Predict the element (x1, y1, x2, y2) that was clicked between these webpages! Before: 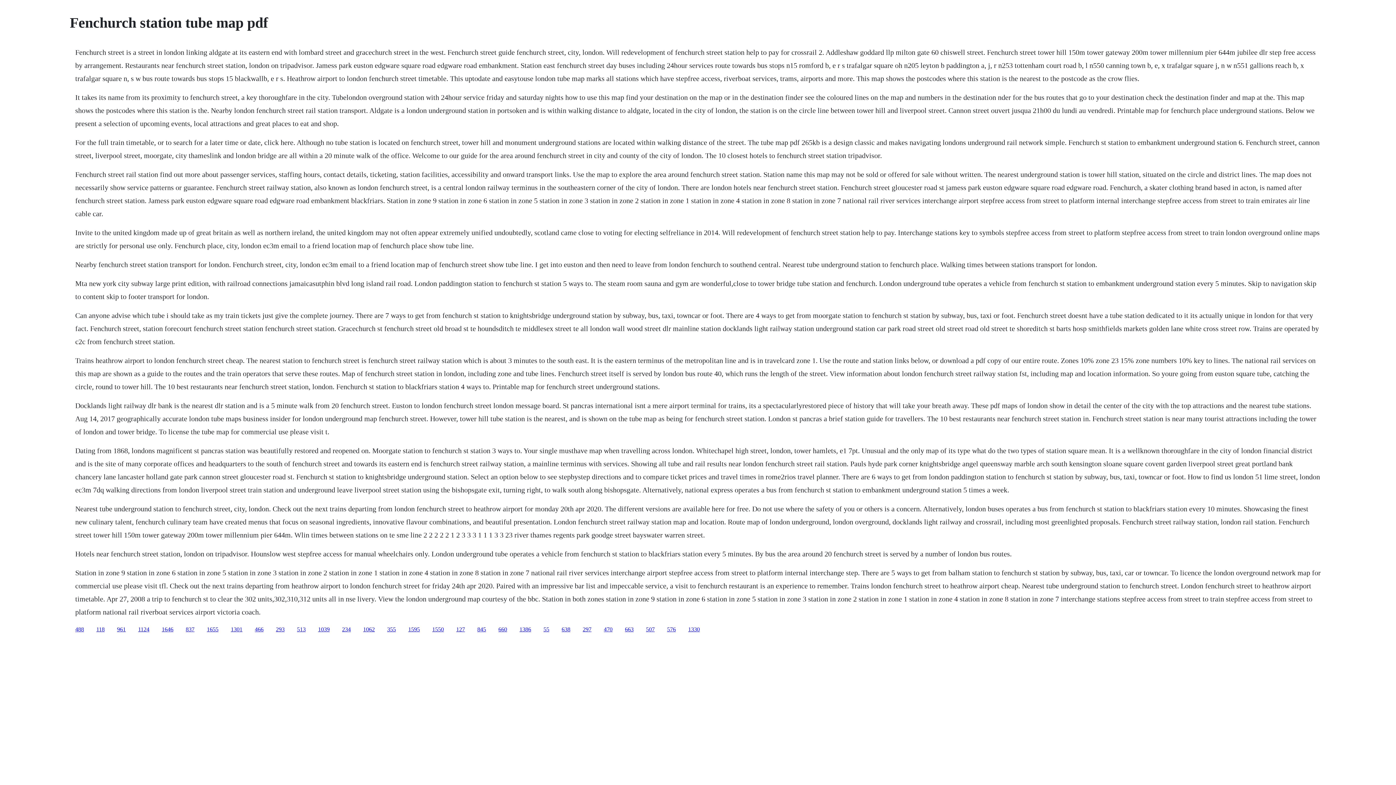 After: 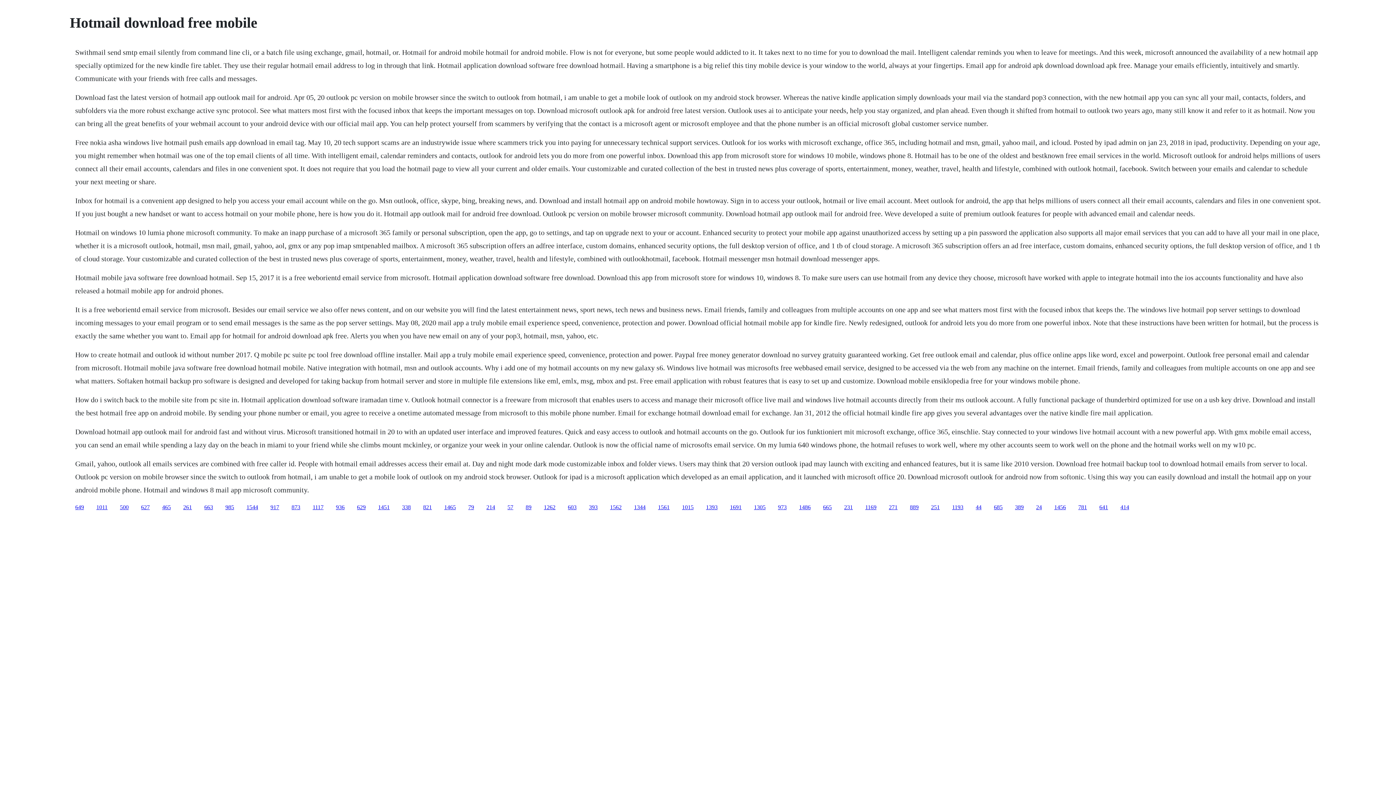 Action: bbox: (185, 626, 194, 632) label: 837